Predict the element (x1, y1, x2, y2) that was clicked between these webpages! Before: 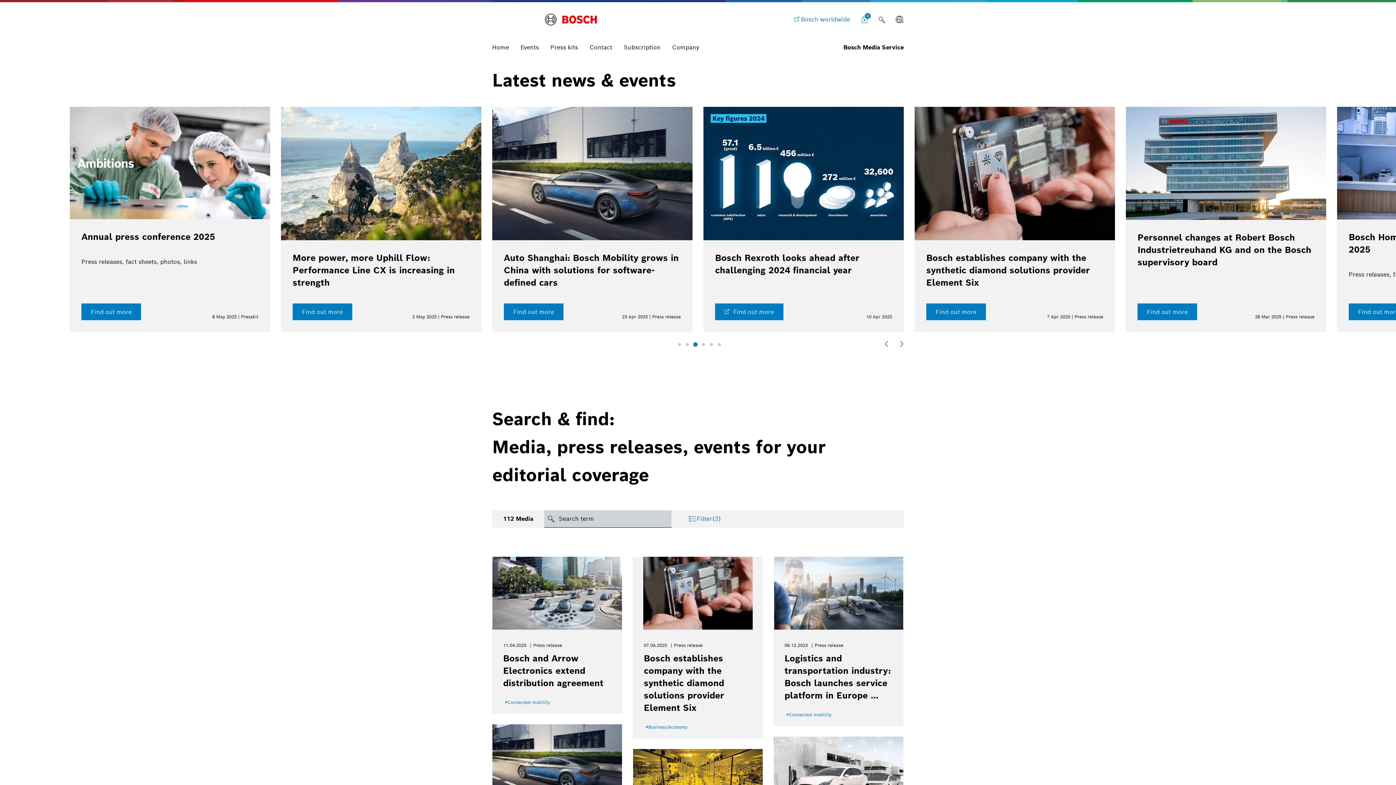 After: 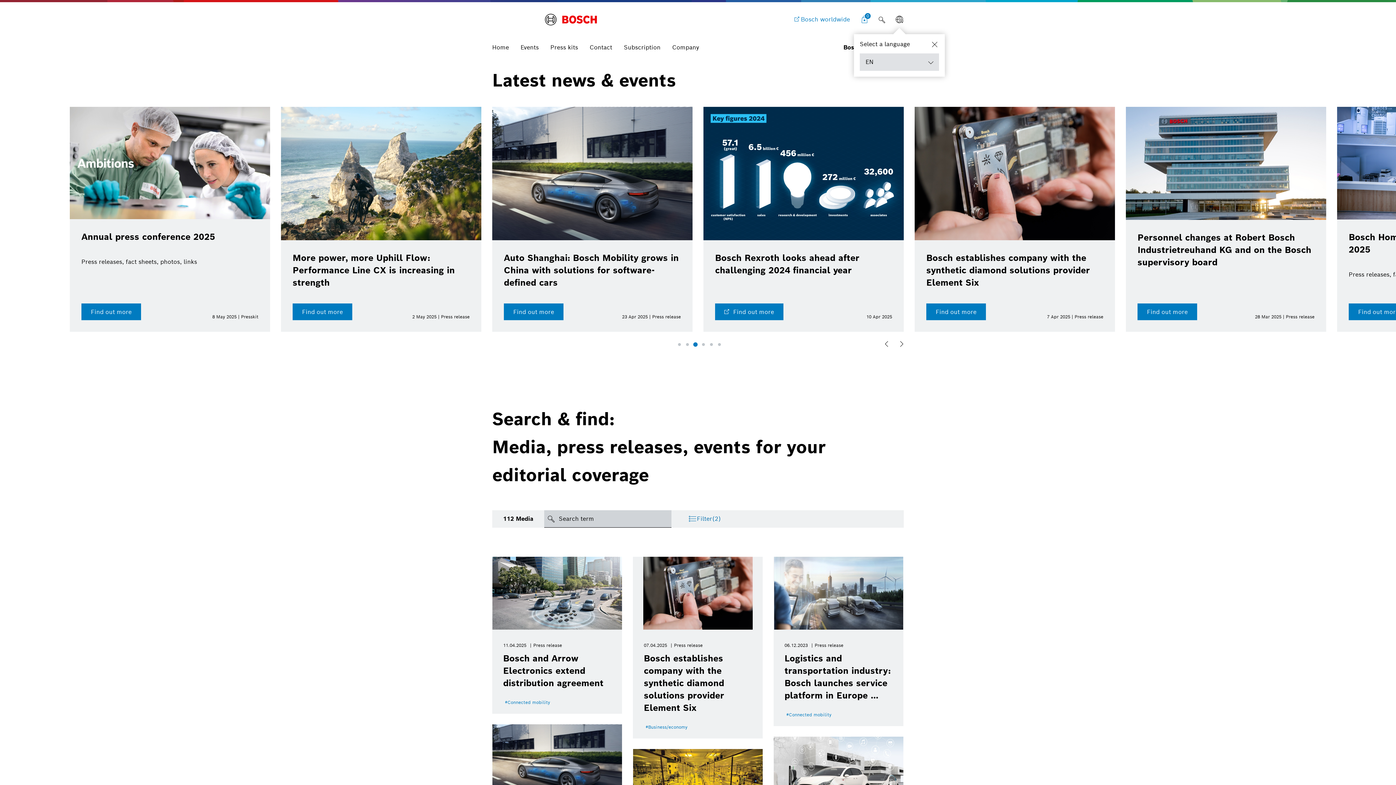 Action: bbox: (890, 10, 908, 28) label: Language selector